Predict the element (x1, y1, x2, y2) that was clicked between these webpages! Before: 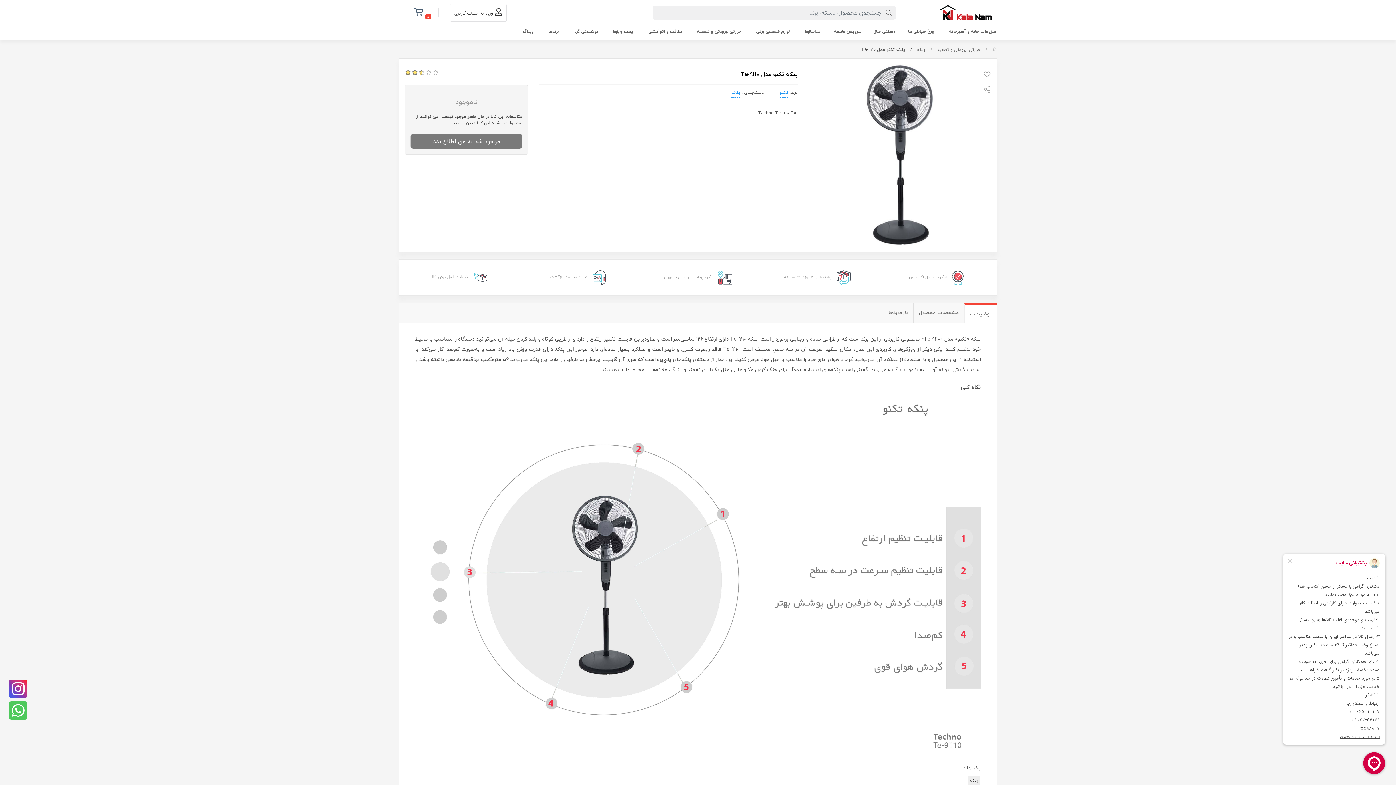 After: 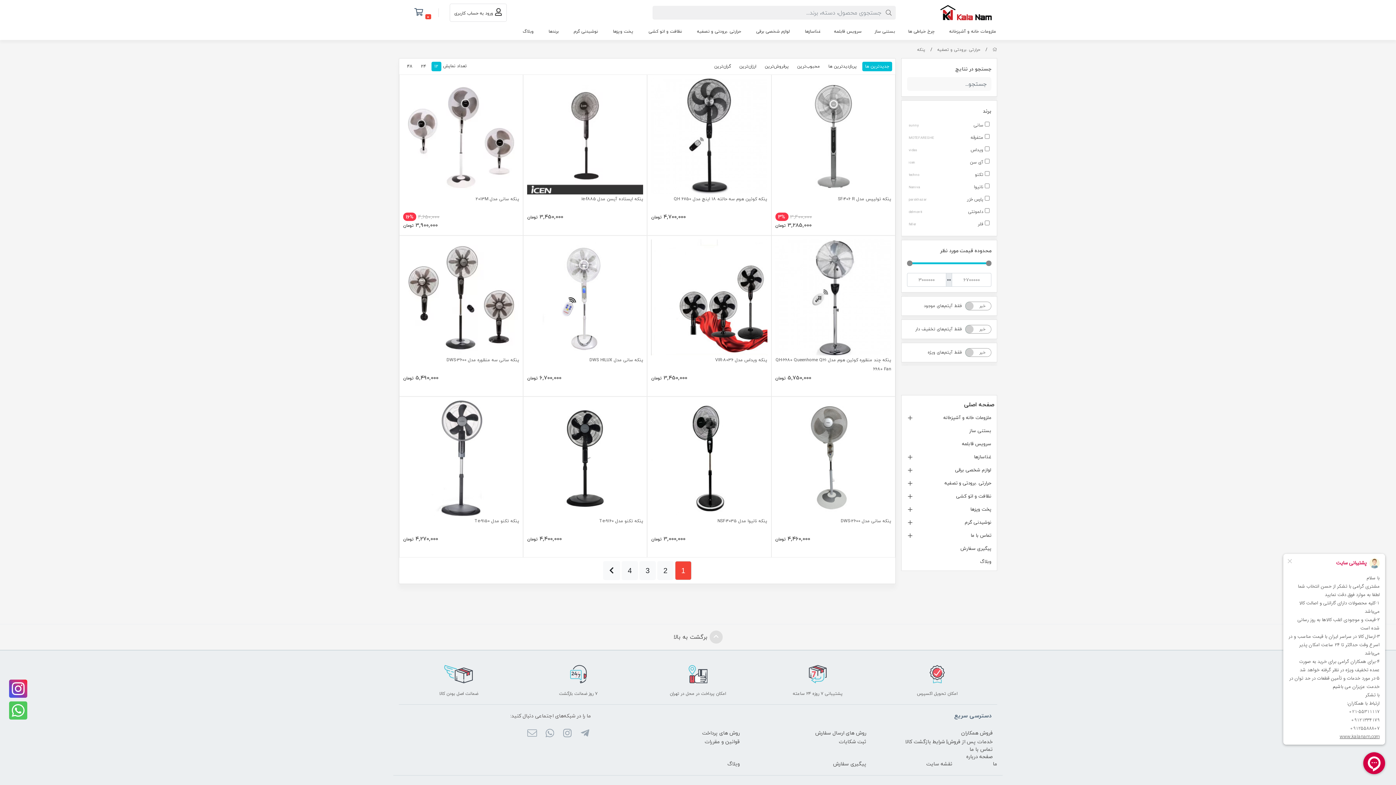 Action: bbox: (731, 88, 740, 97) label: پنکه